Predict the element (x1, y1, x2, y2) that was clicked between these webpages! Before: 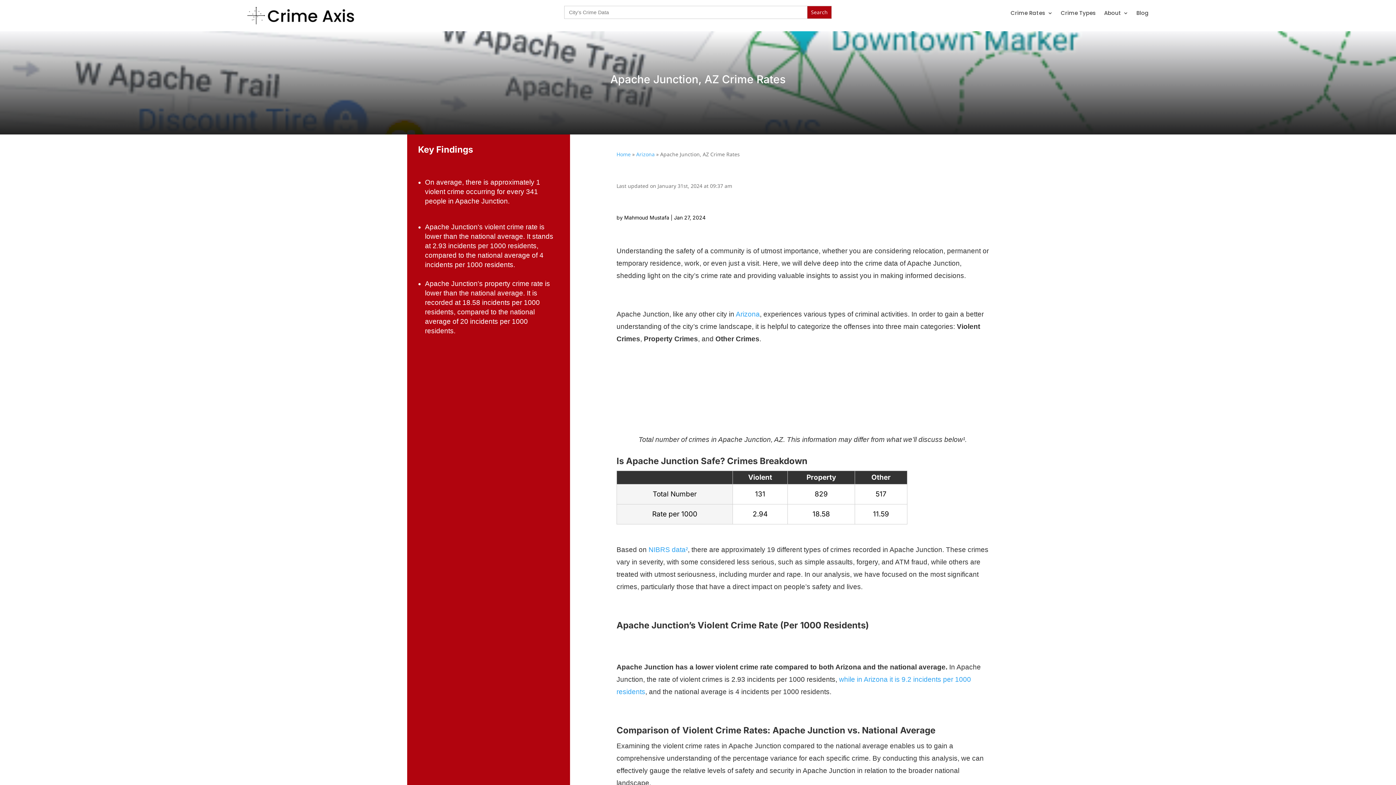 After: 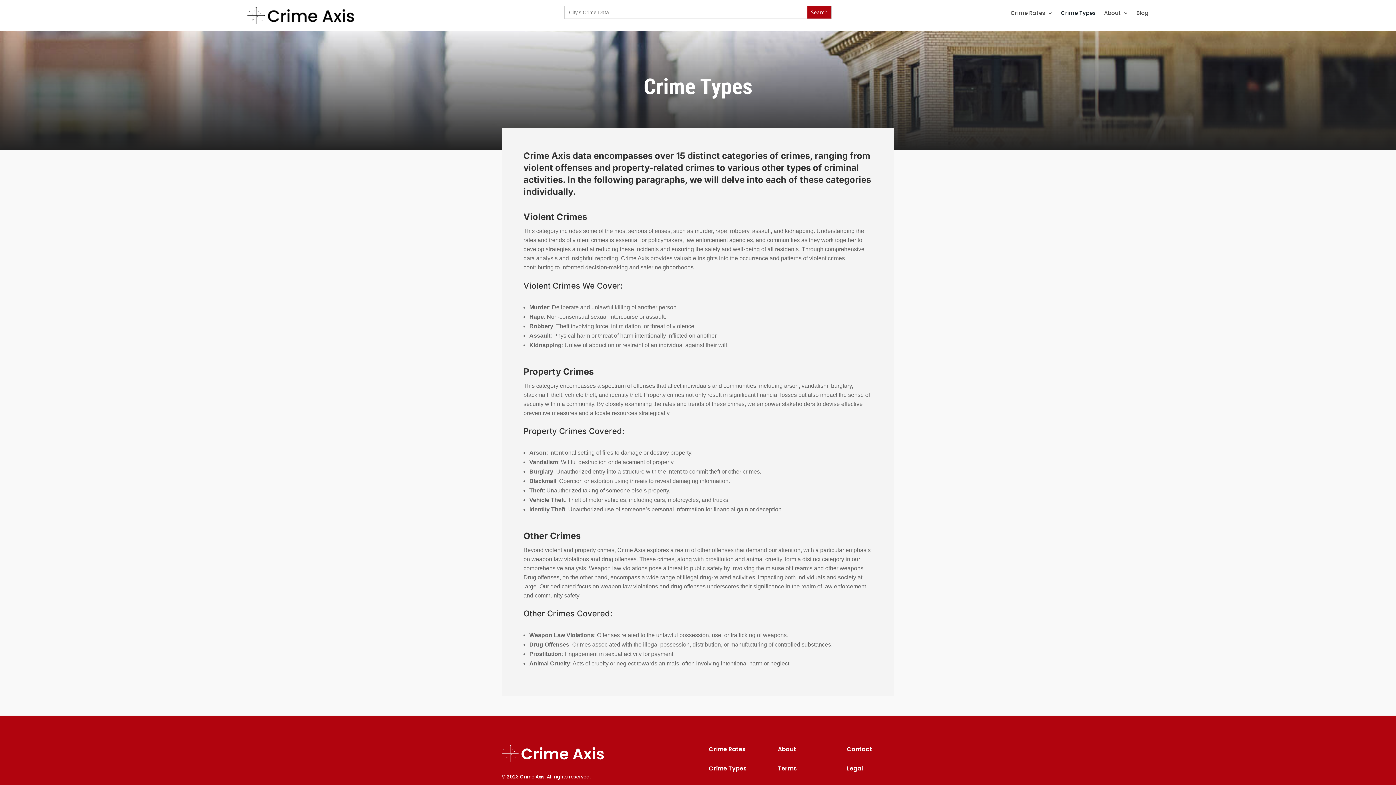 Action: label: Crime Types bbox: (1061, 10, 1096, 18)